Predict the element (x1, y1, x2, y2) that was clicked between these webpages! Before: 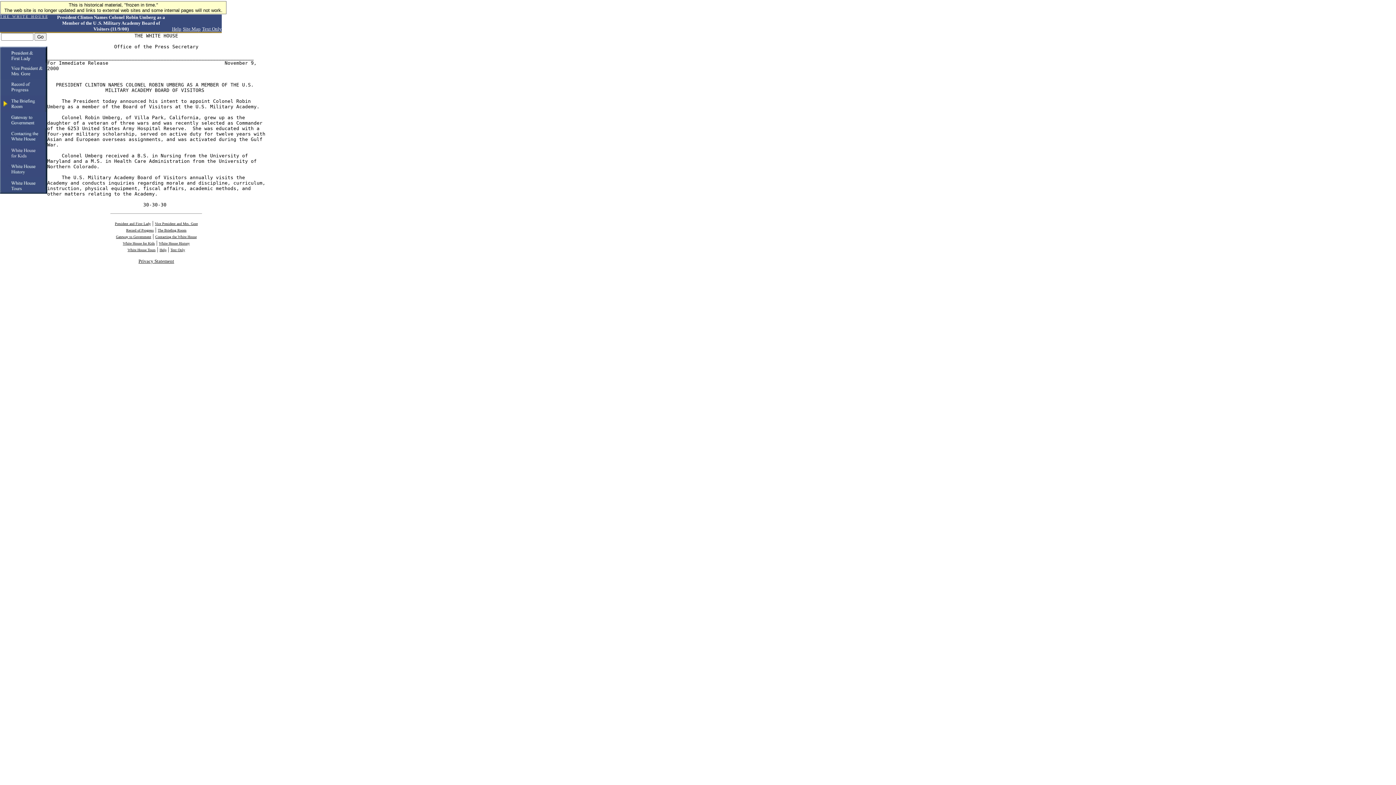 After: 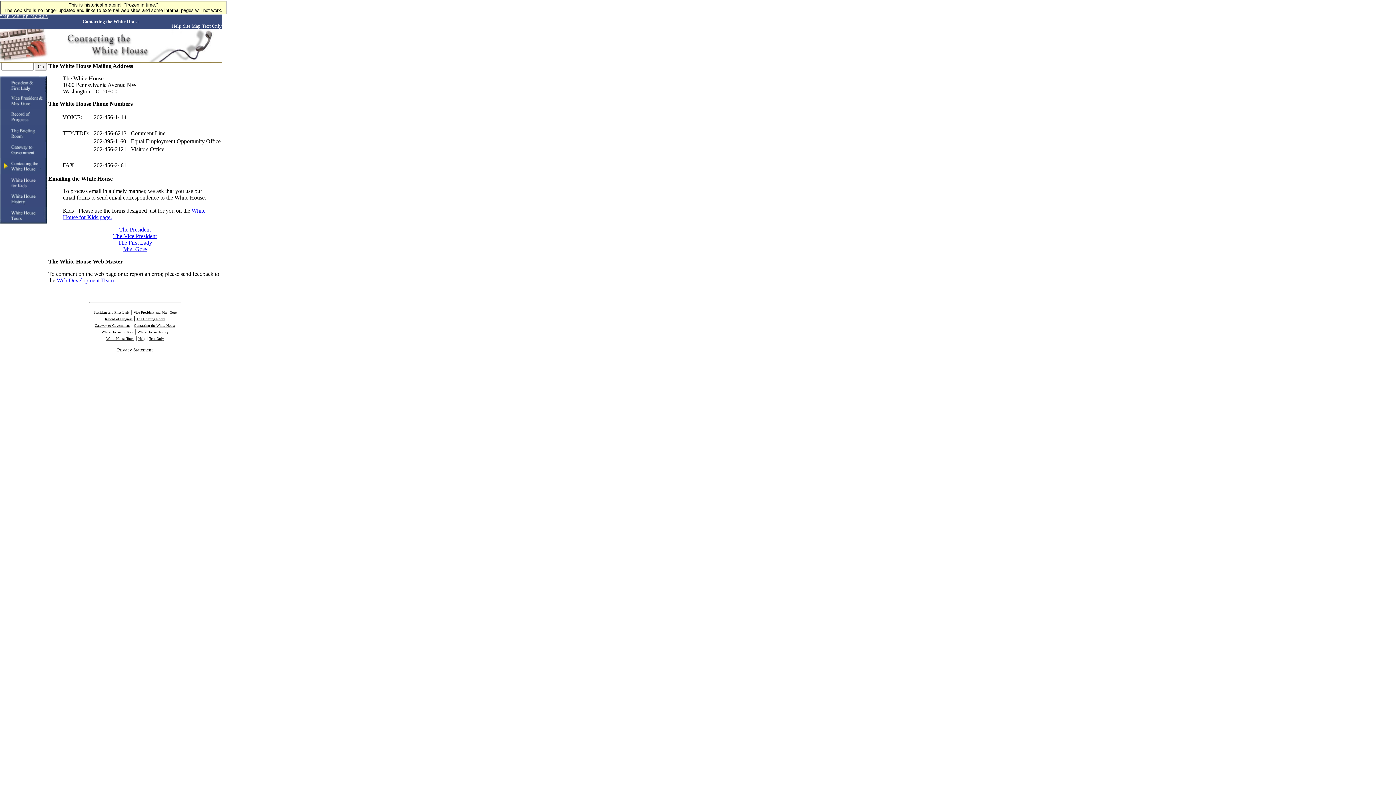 Action: bbox: (0, 128, 47, 132)